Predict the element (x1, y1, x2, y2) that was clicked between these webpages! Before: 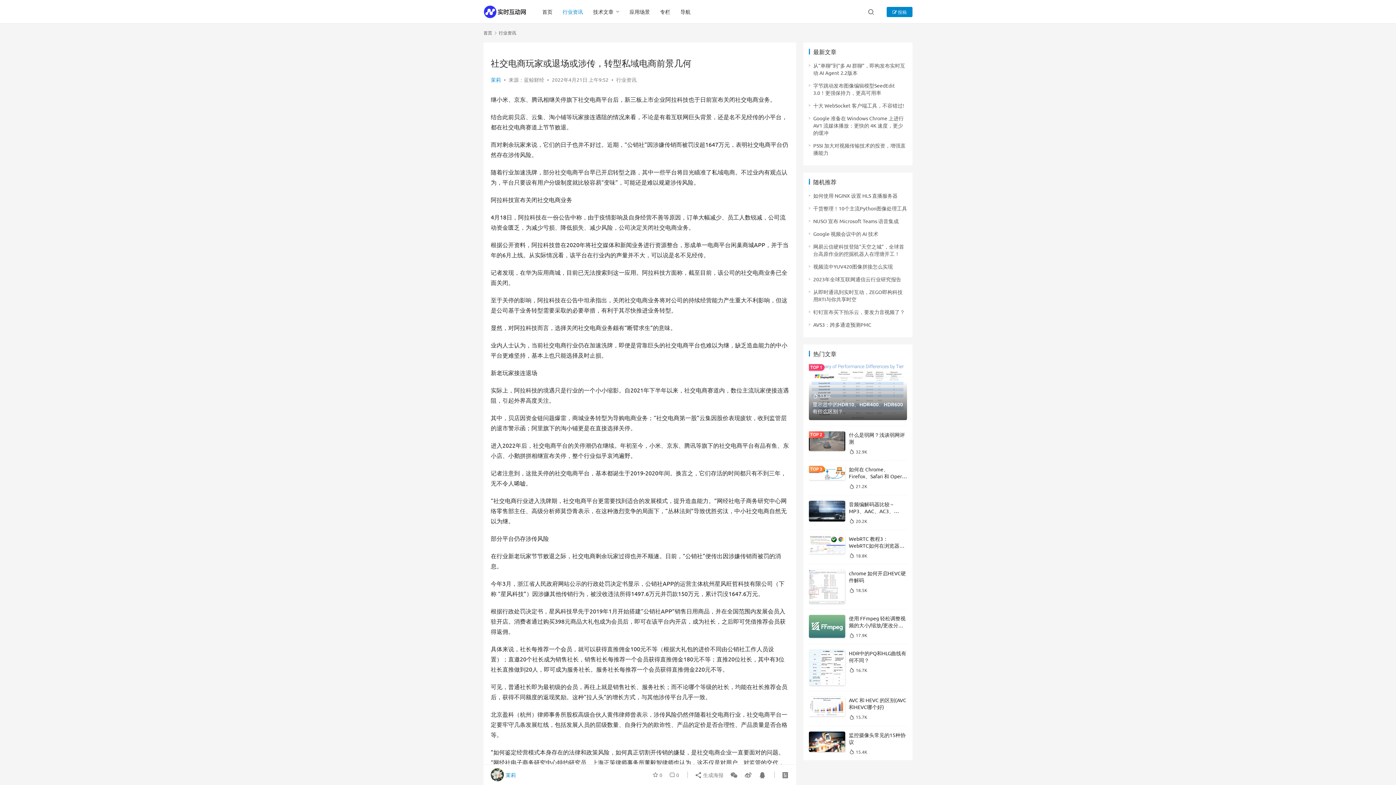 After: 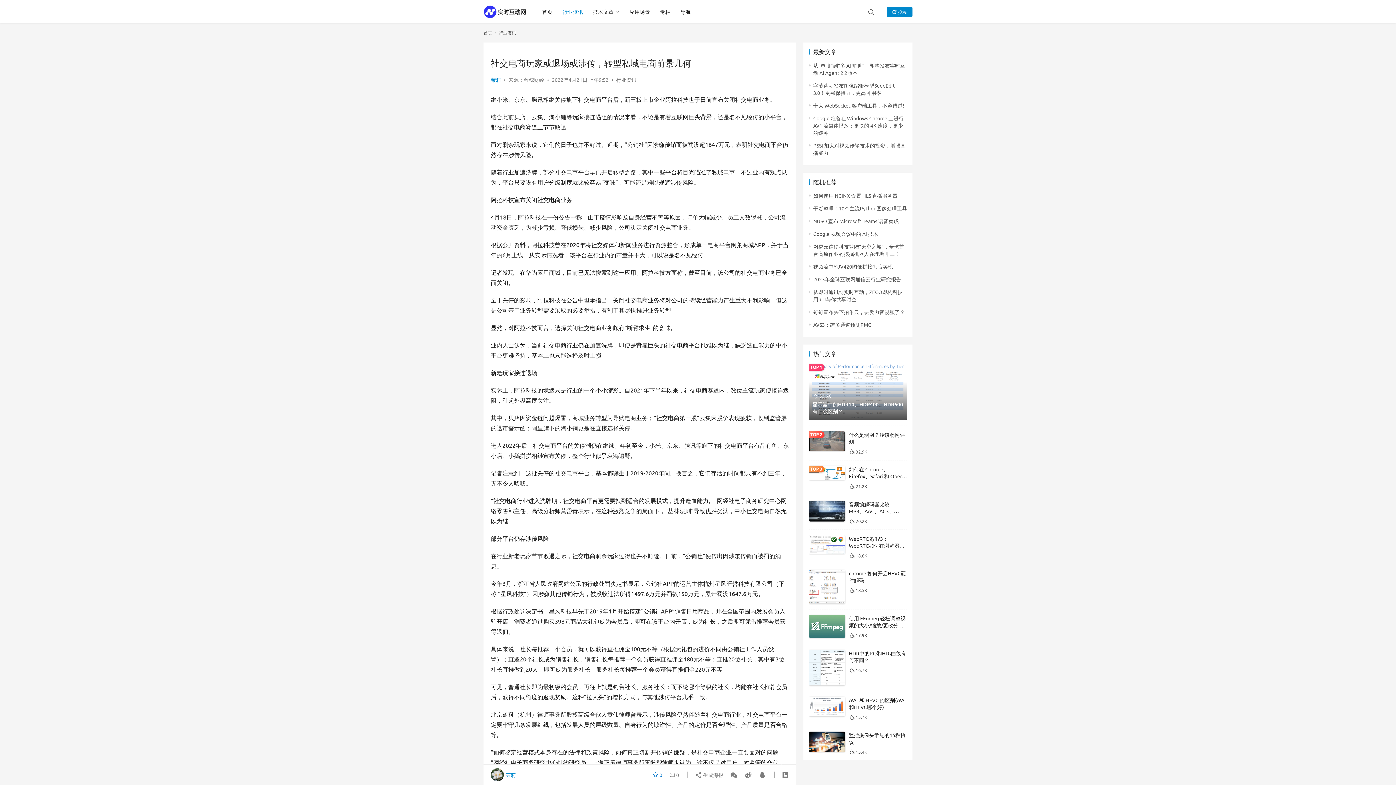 Action: bbox: (652, 768, 665, 781) label:  0